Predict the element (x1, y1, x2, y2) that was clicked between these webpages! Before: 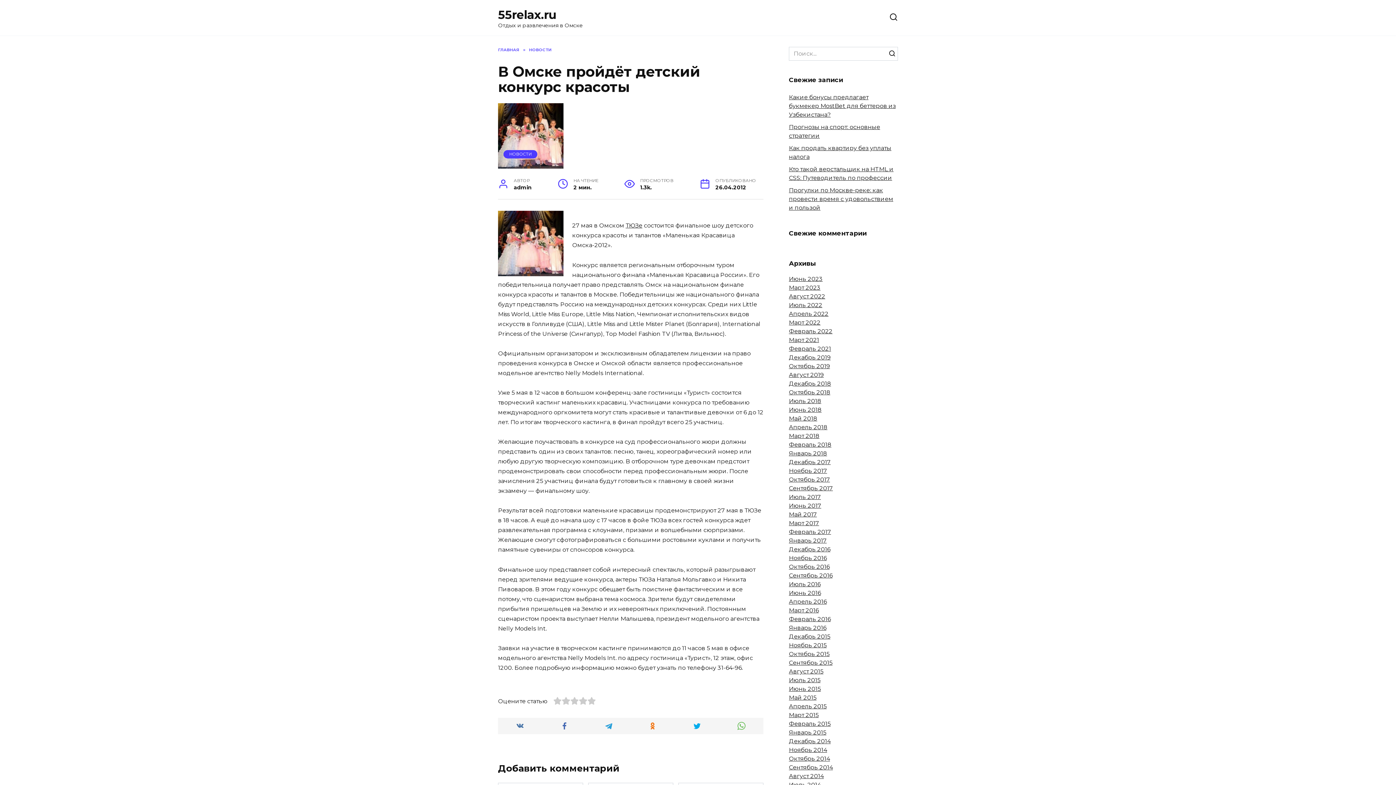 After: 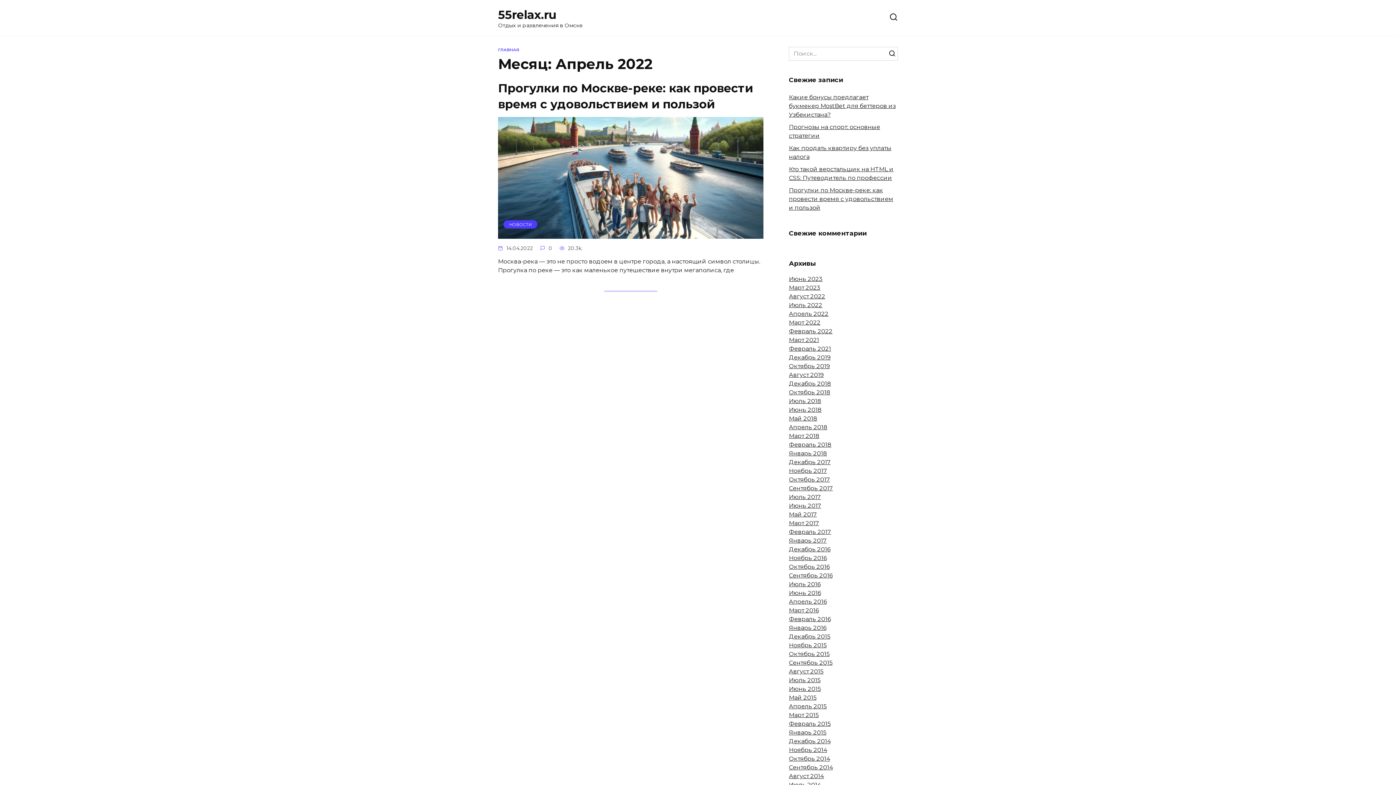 Action: label: Апрель 2022 bbox: (789, 310, 828, 317)